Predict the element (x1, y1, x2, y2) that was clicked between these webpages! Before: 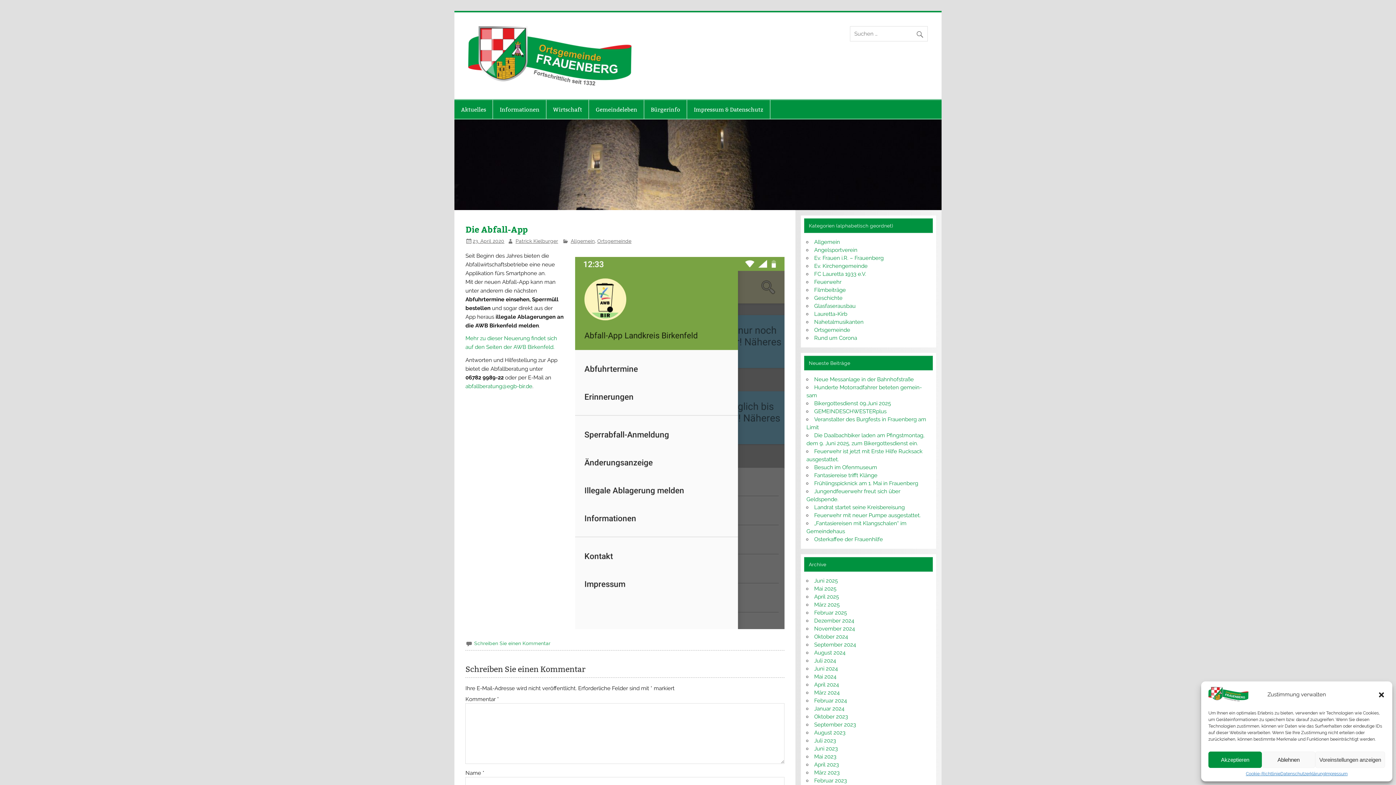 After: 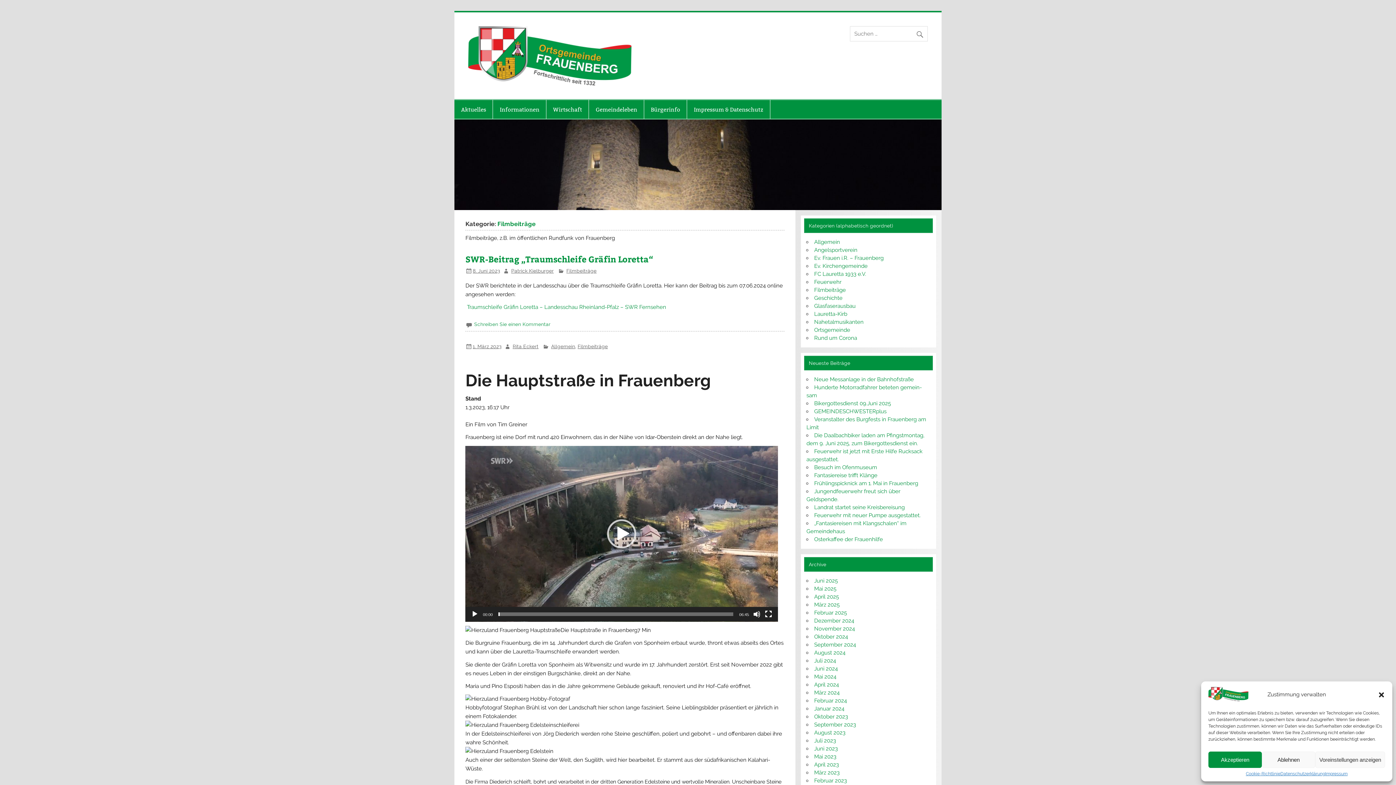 Action: bbox: (814, 286, 846, 293) label: Filmbeiträge